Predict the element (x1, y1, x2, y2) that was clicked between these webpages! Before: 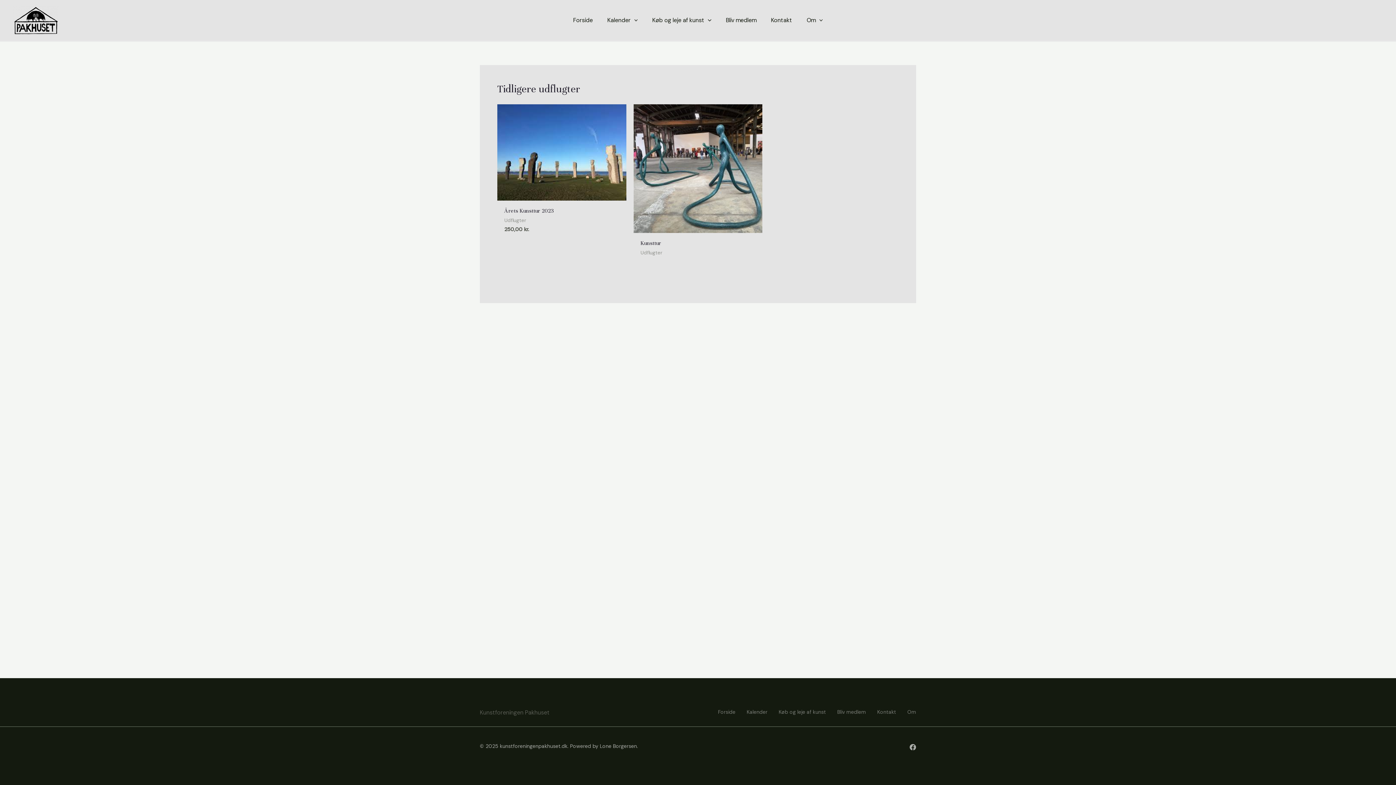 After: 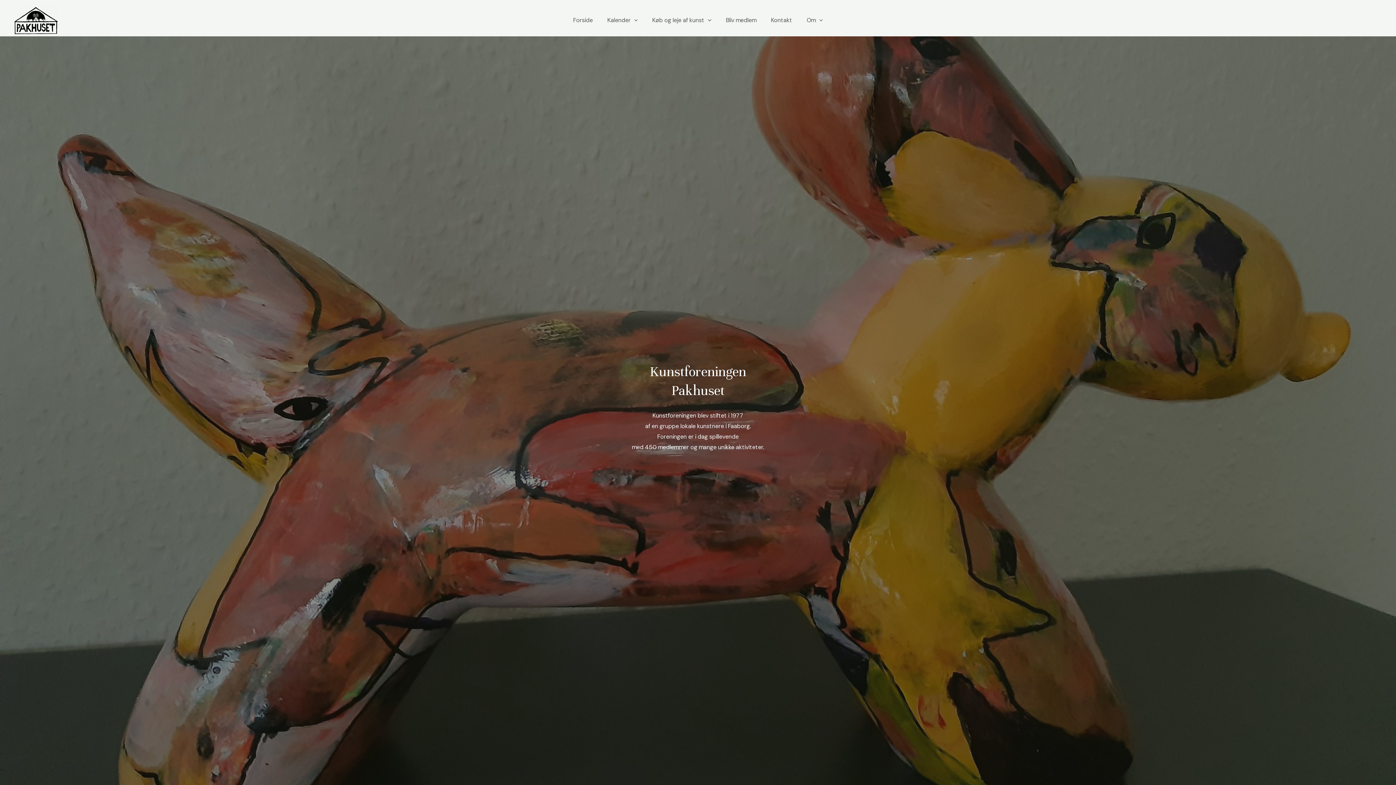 Action: bbox: (12, 15, 58, 23)